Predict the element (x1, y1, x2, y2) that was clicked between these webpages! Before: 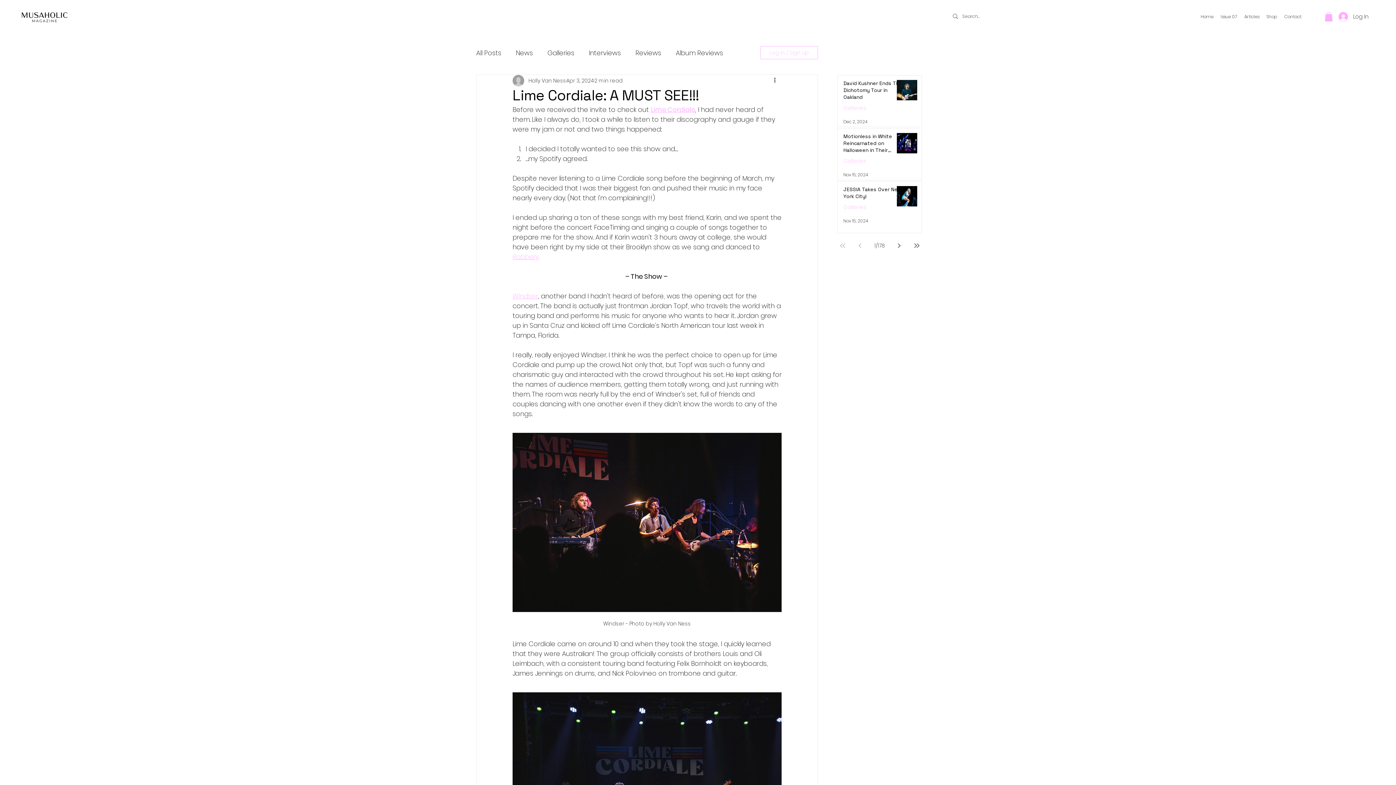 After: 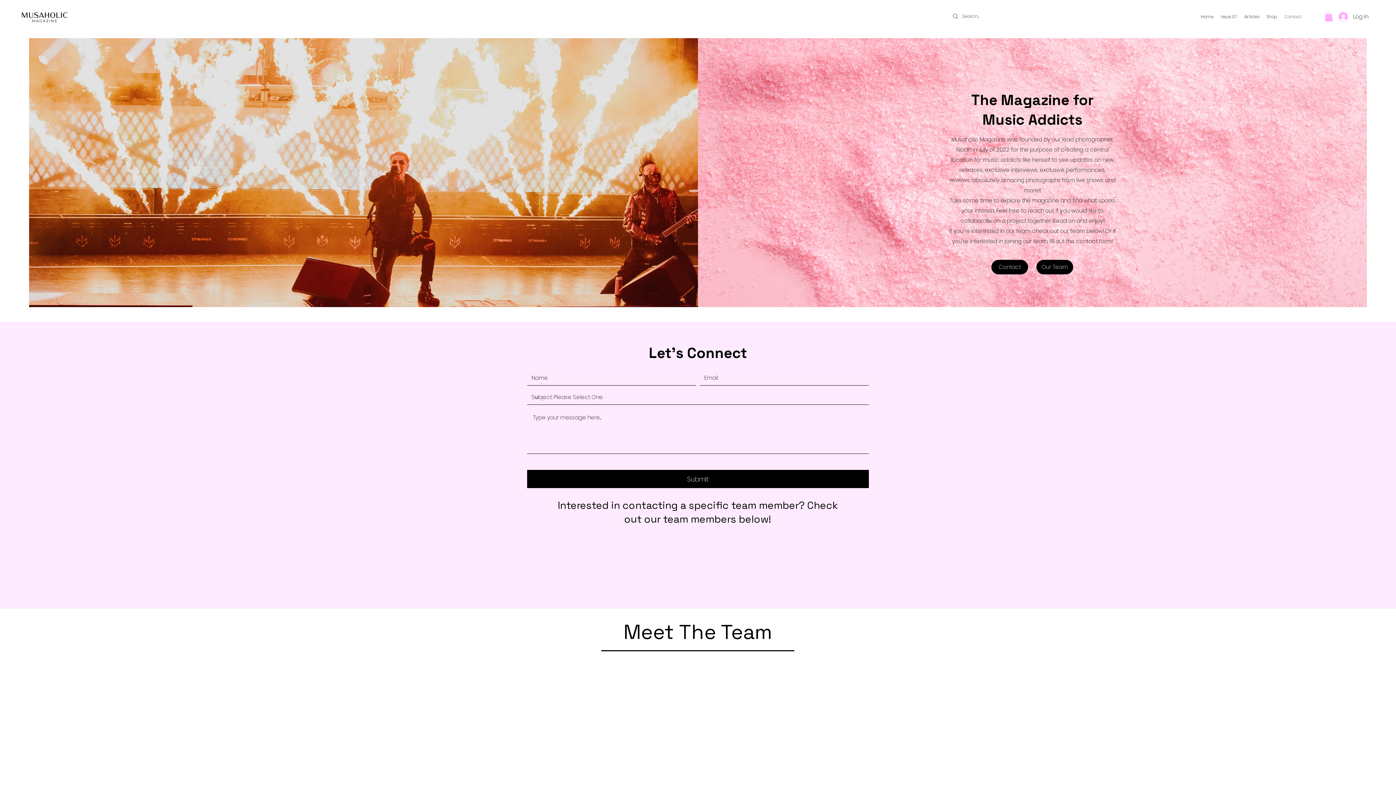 Action: bbox: (1281, 11, 1305, 22) label: Contact